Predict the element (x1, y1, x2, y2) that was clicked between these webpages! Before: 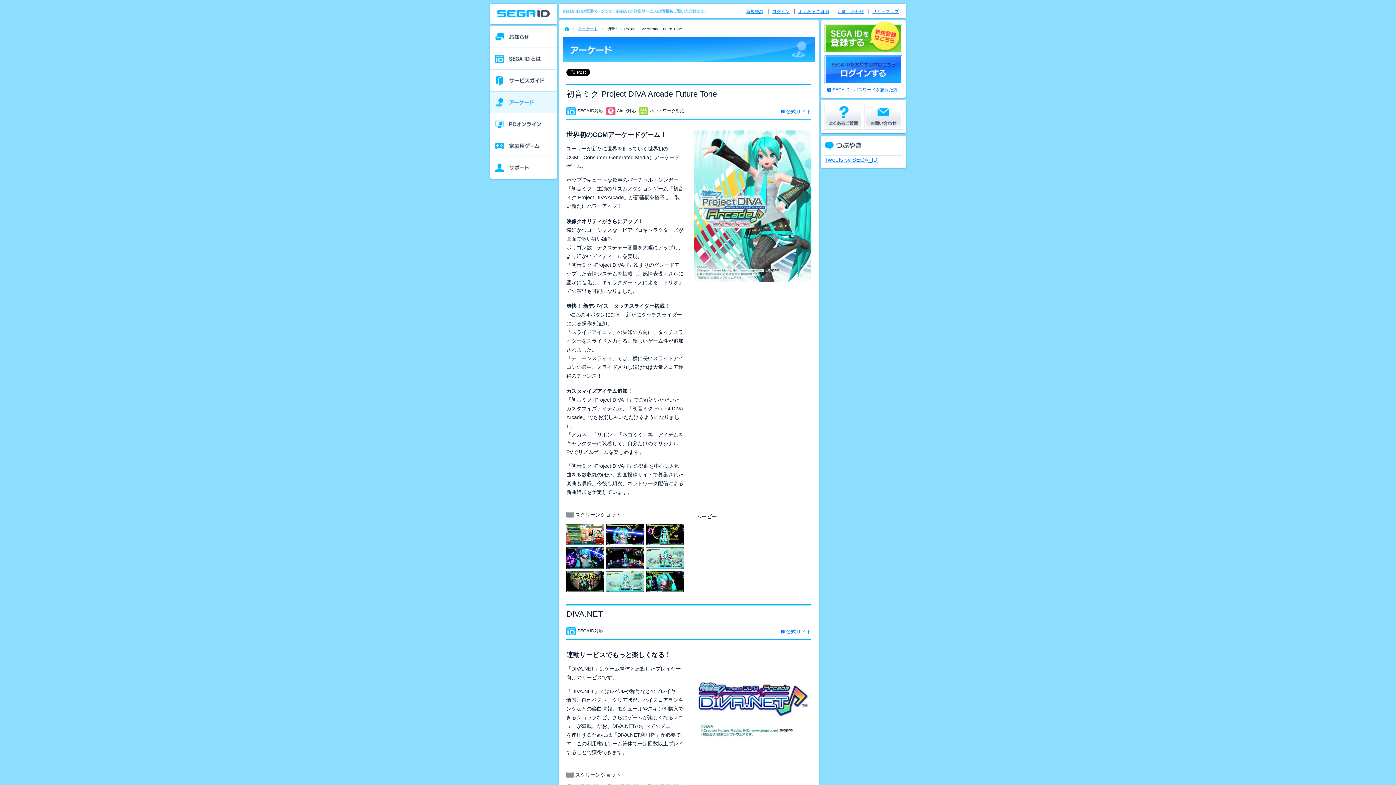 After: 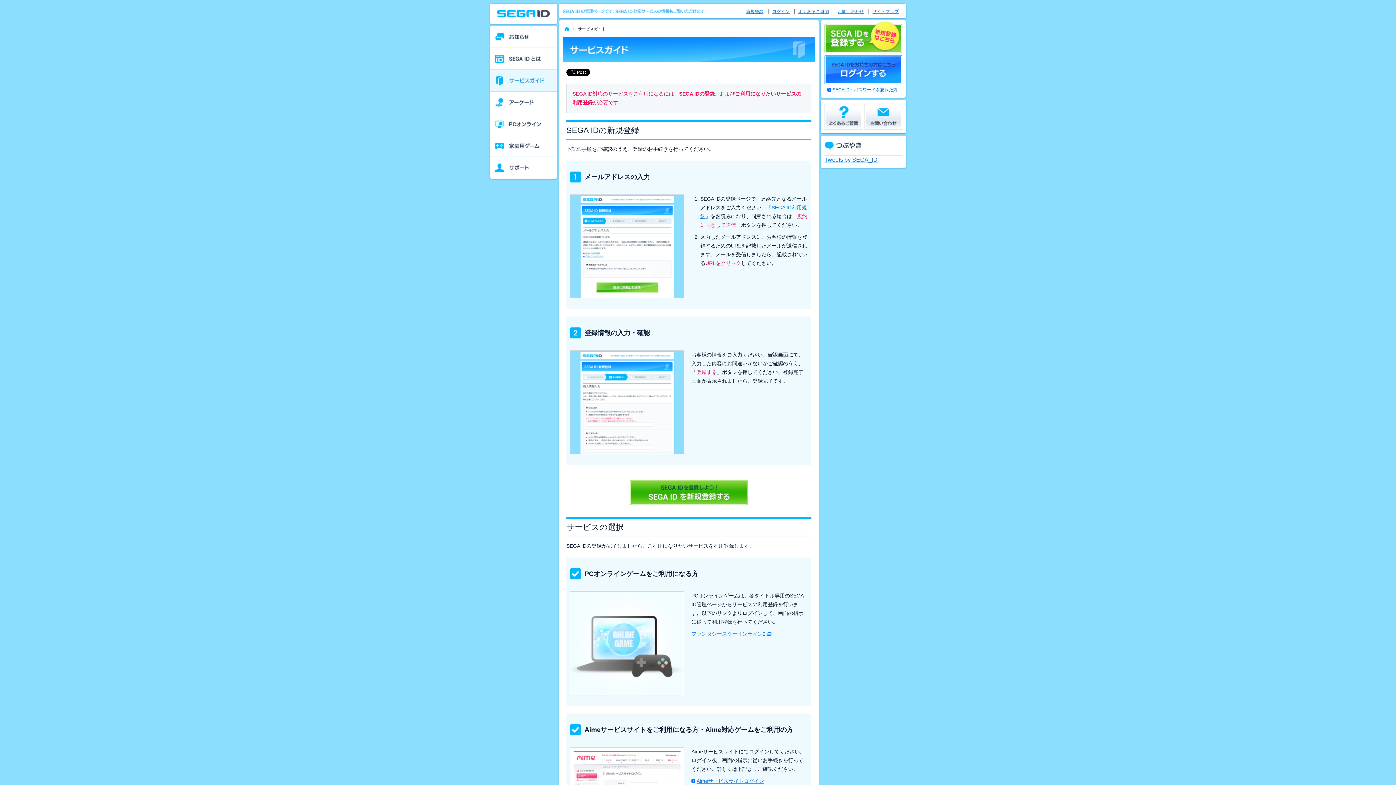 Action: label: サービスガイド bbox: (490, 69, 557, 91)